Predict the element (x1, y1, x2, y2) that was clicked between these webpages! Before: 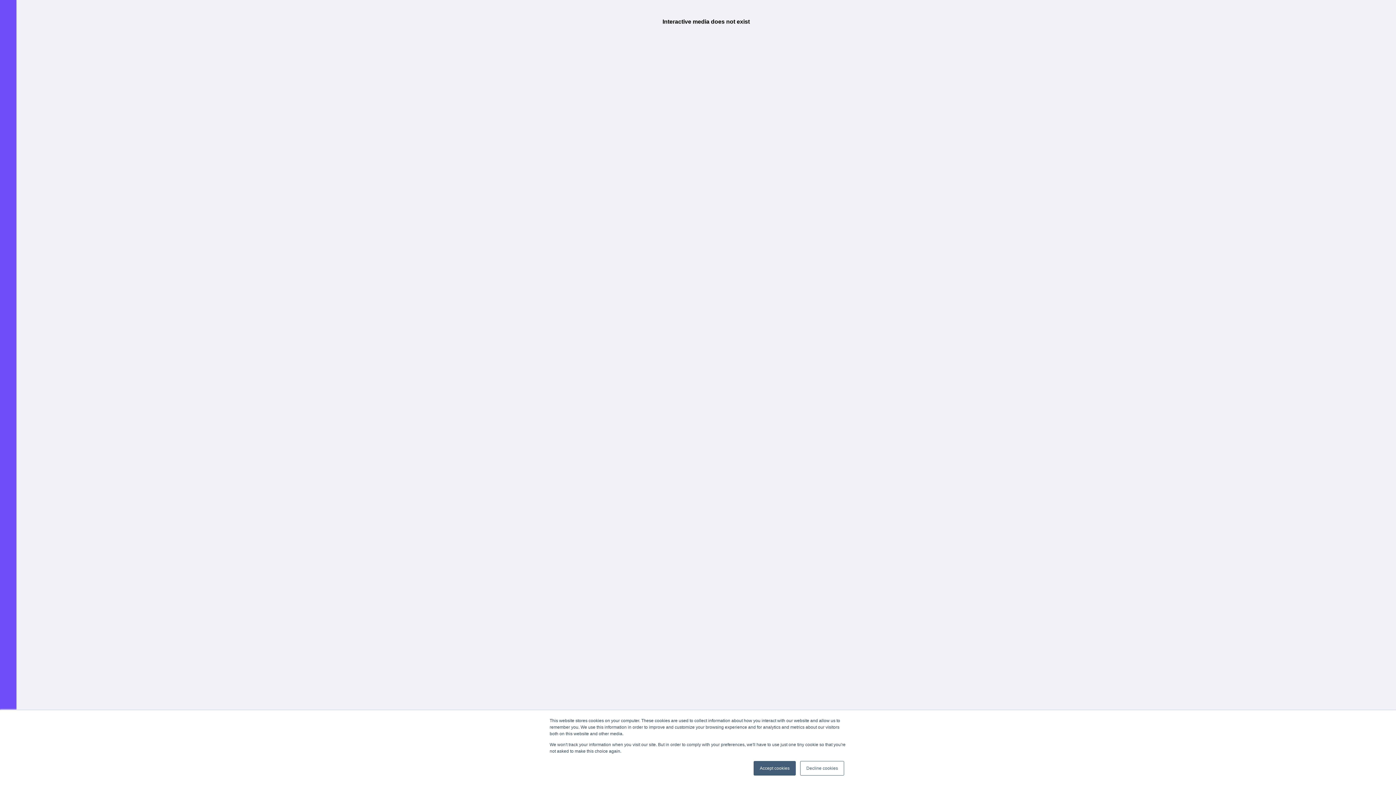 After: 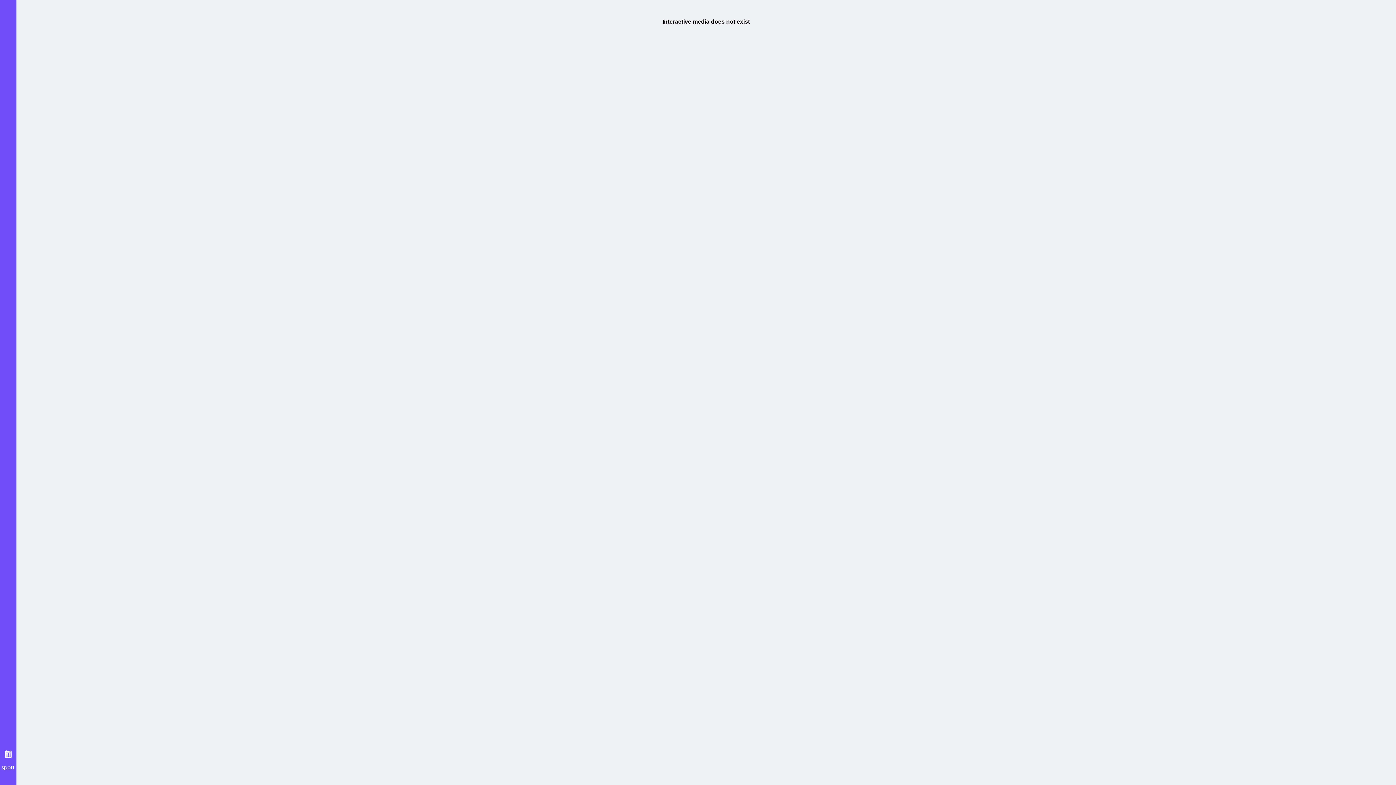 Action: label: Accept cookies bbox: (753, 761, 796, 776)